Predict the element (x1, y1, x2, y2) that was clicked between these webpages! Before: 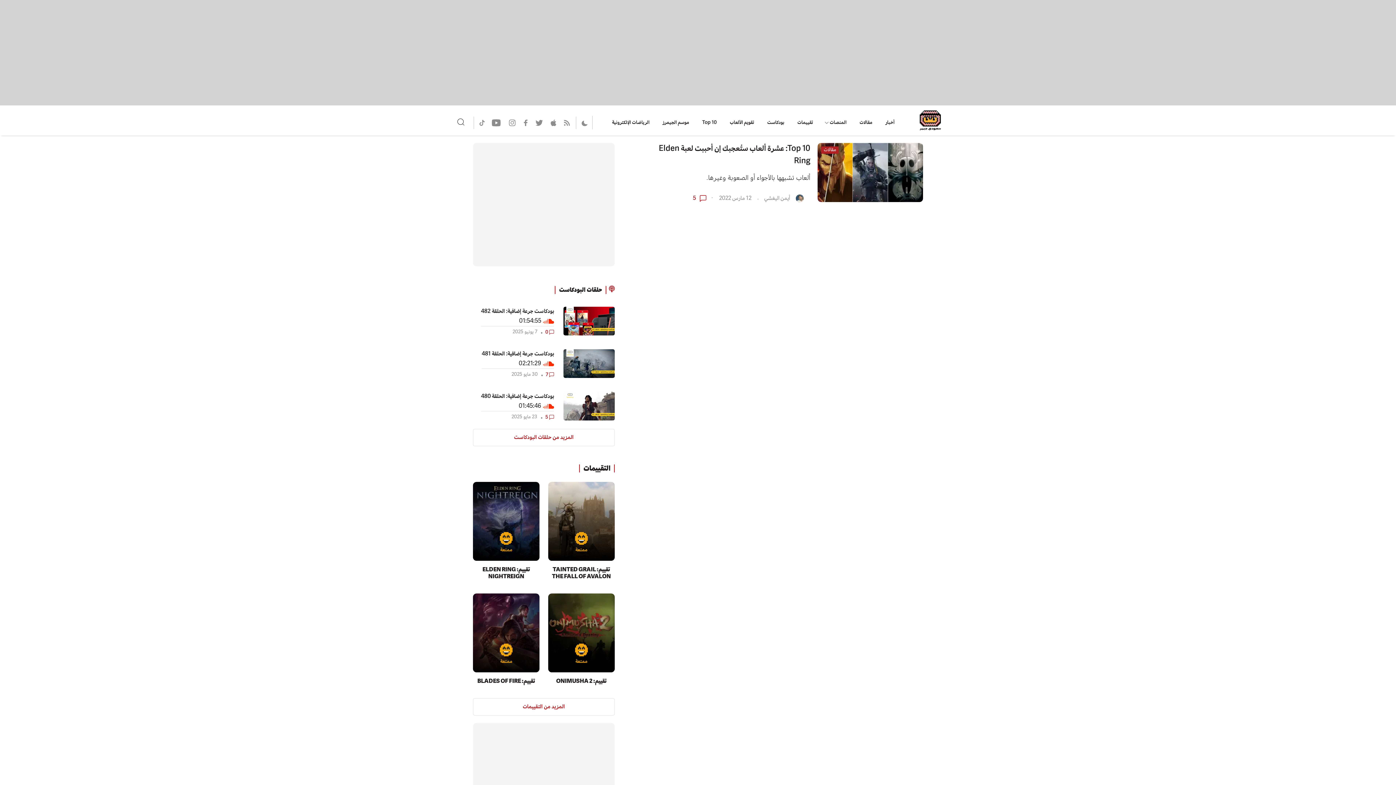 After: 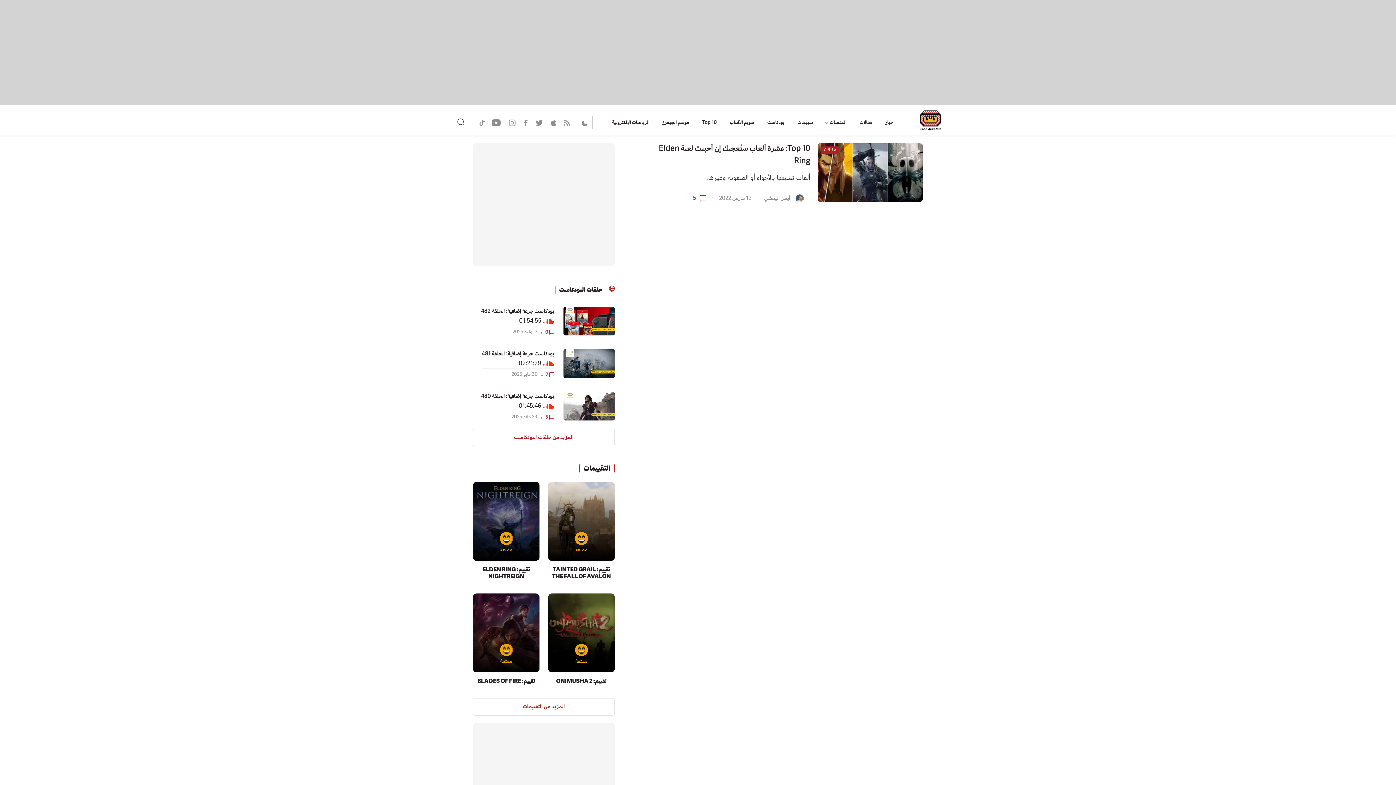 Action: label: Podcast Apple bbox: (550, 118, 556, 127)